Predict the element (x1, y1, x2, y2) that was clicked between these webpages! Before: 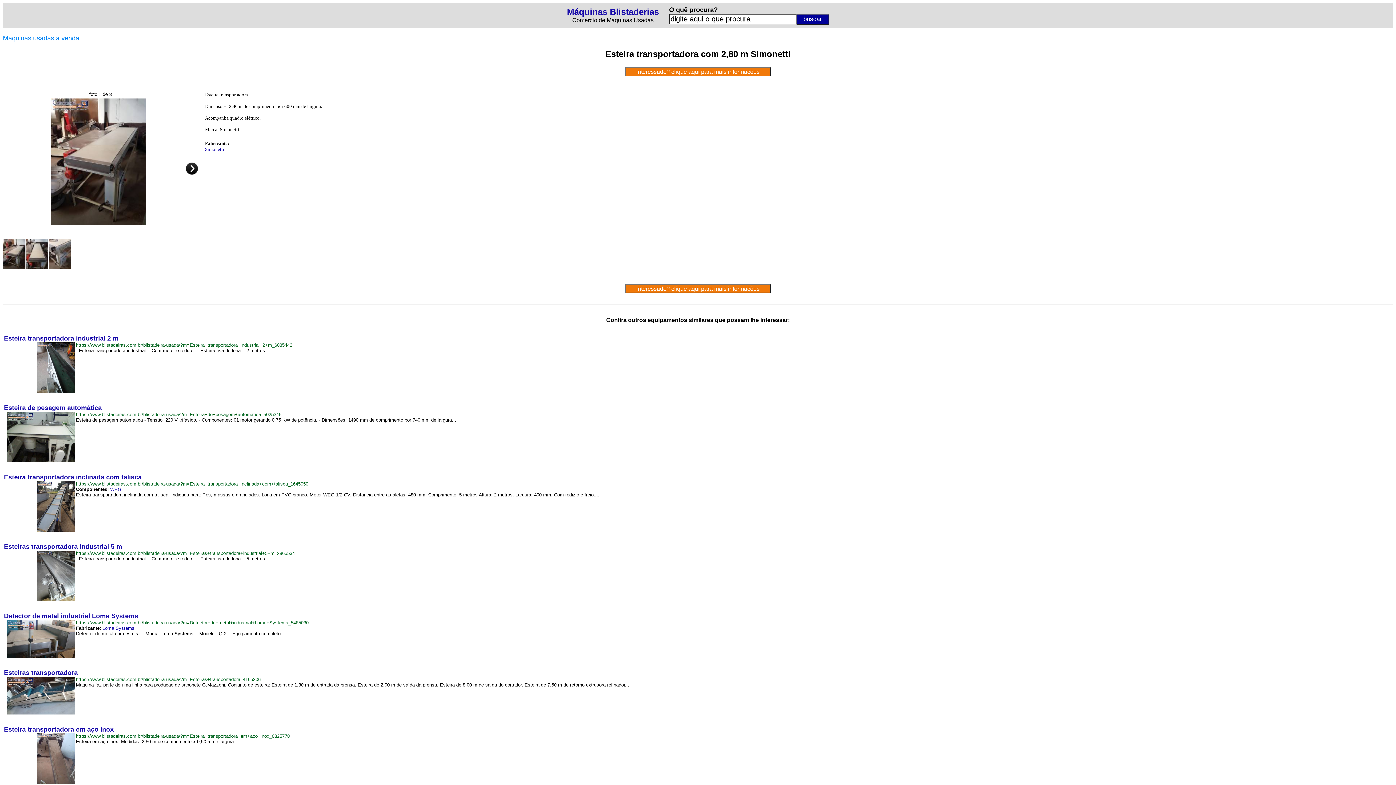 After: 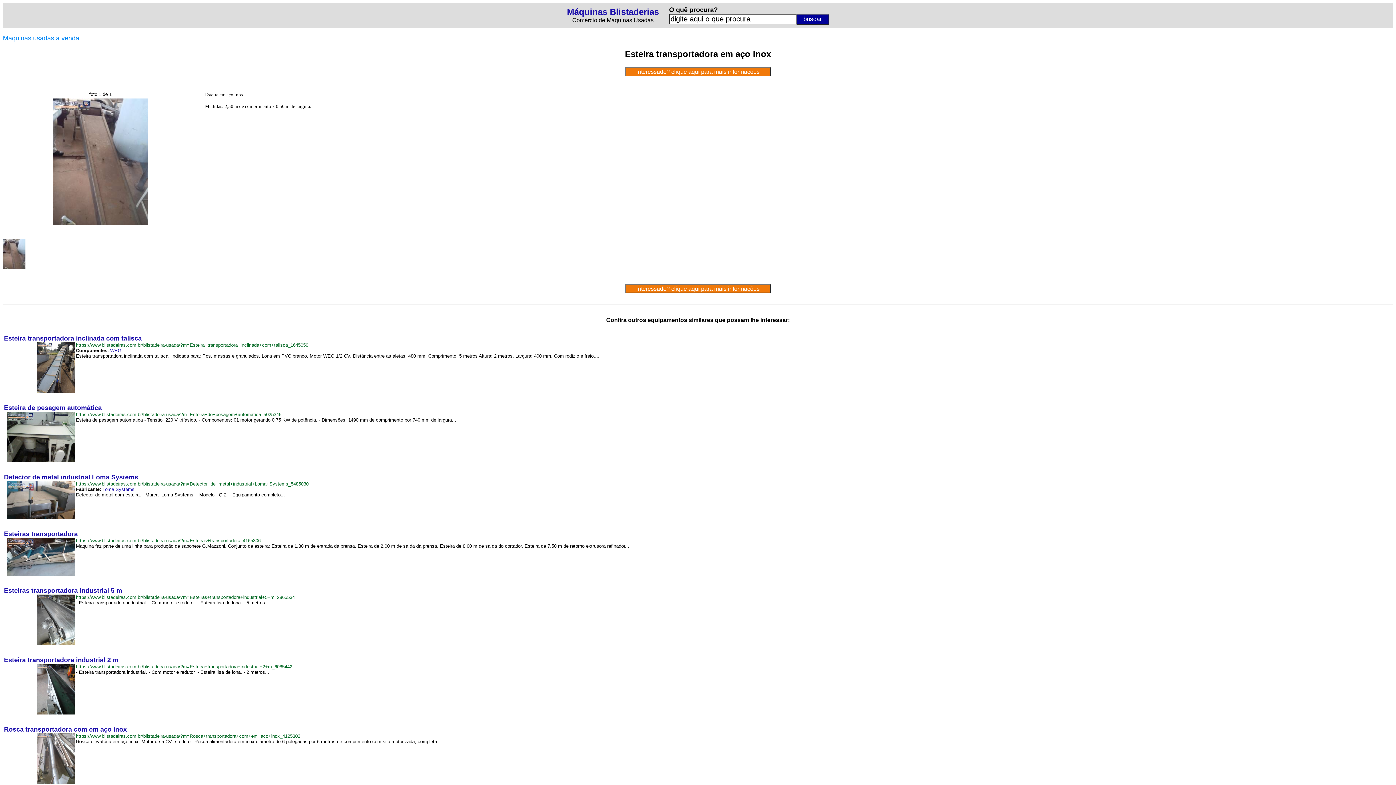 Action: bbox: (76, 733, 289, 739) label: https://www.blistadeiras.com.br/blistadeira-usada/?m=Esteira+transportadora+em+aco+inox_0825778